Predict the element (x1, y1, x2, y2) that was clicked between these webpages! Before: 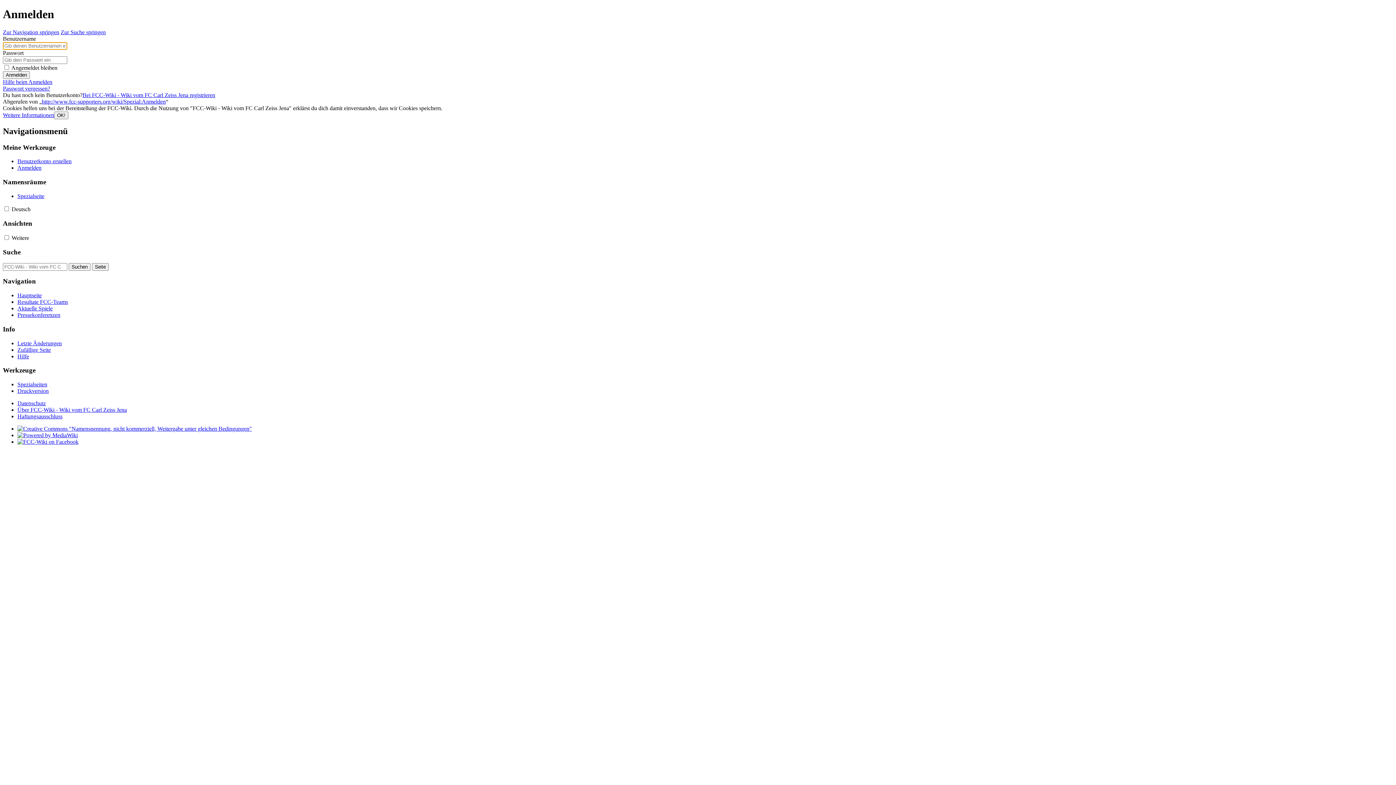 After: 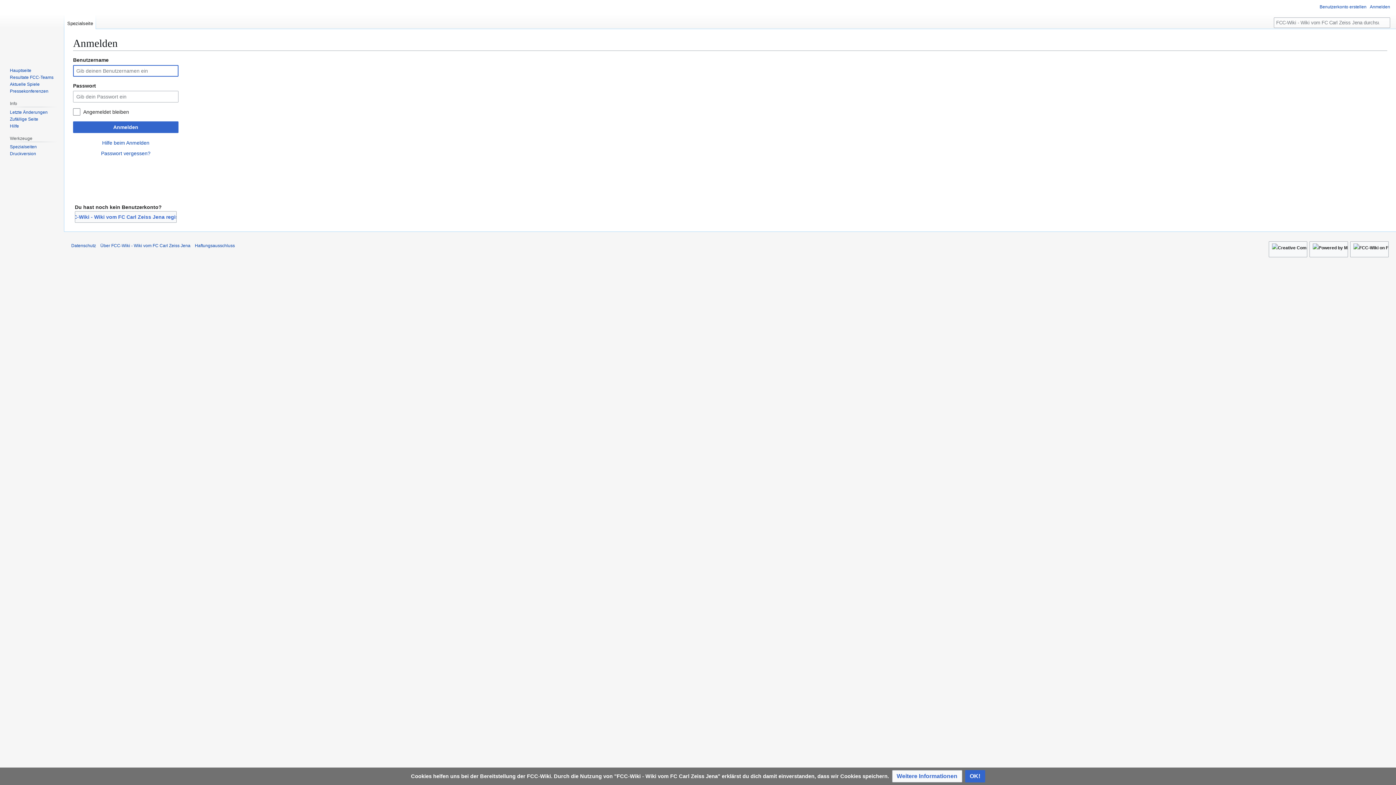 Action: label: Spezialseite bbox: (17, 193, 44, 199)